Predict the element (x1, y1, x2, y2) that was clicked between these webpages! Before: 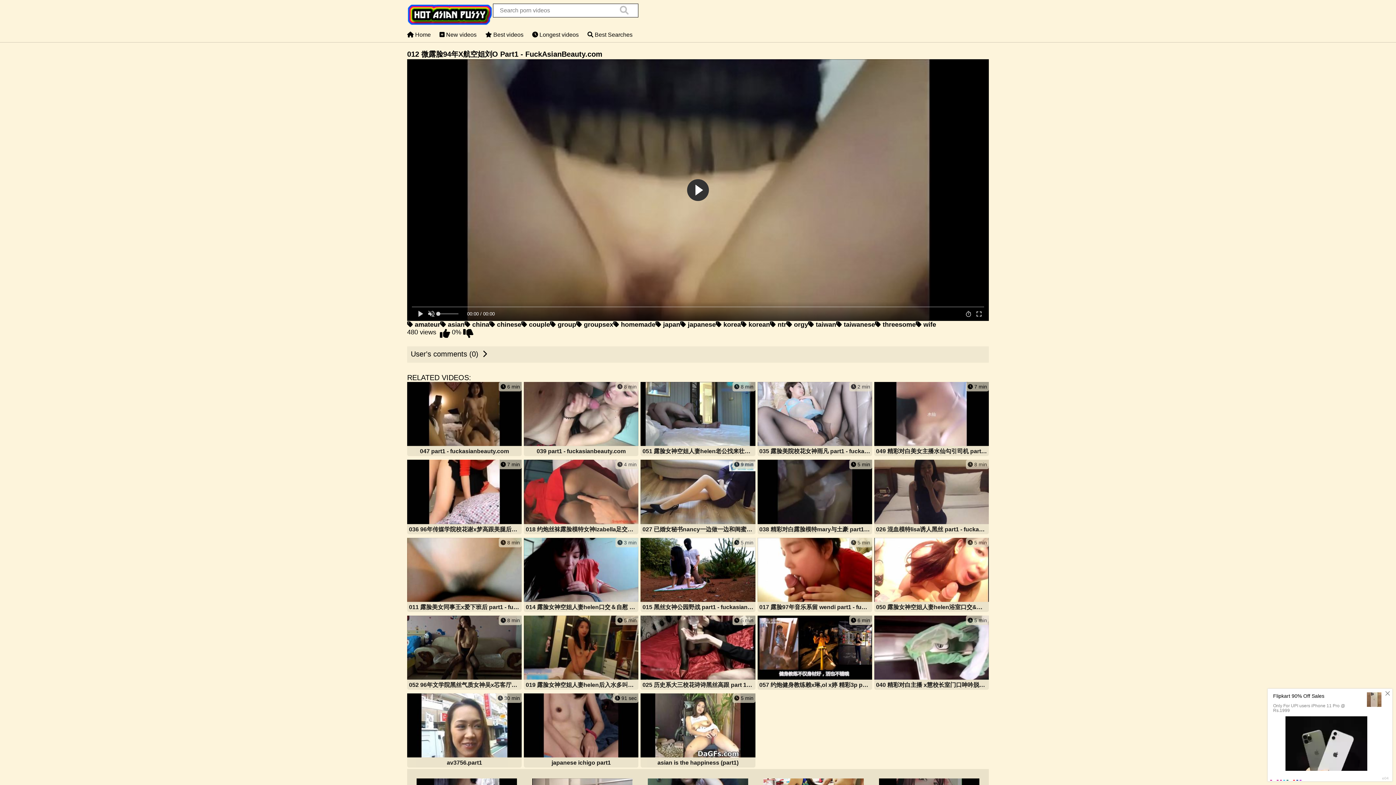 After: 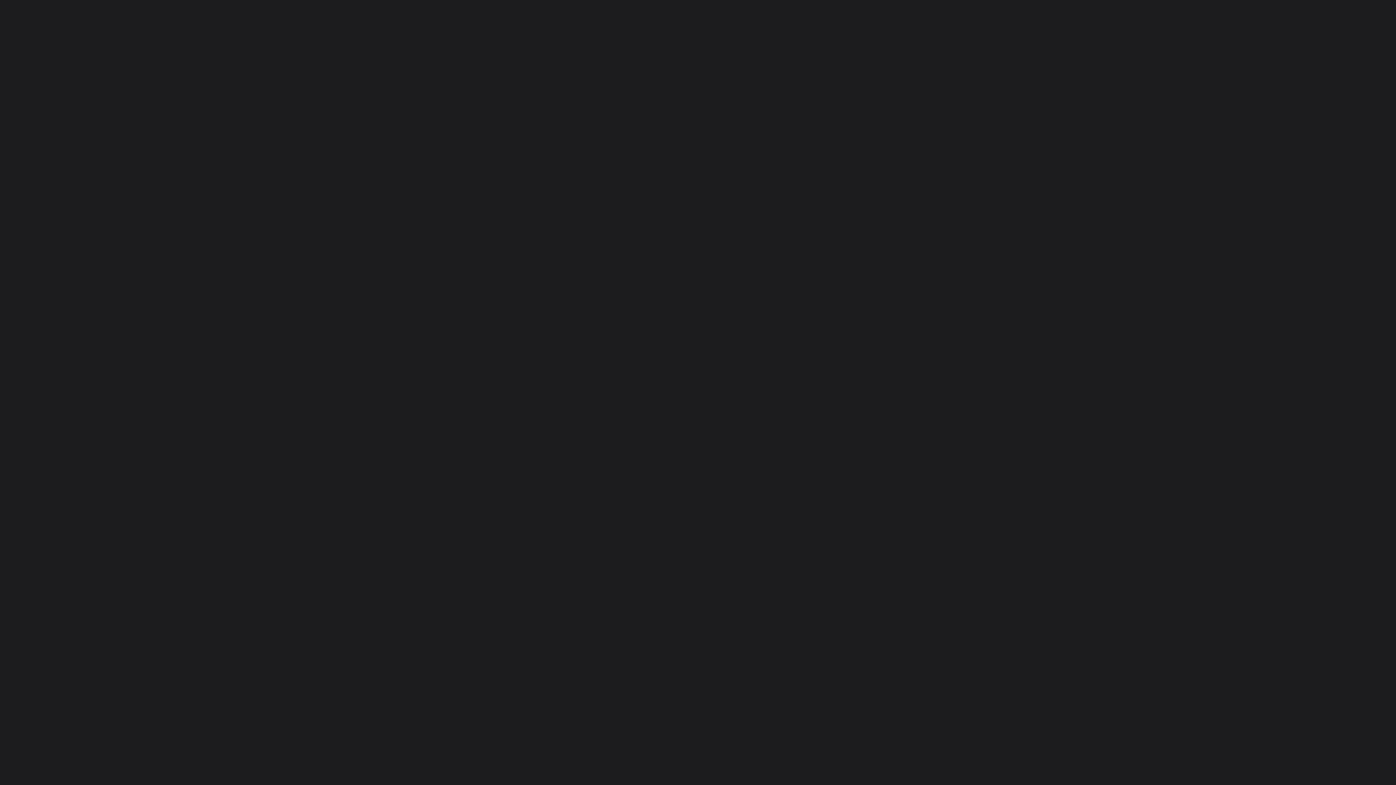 Action: label:  8 min
011 露脸美女同事王x爱下班后 part1 - fuckasianbeauty.com bbox: (407, 538, 521, 613)